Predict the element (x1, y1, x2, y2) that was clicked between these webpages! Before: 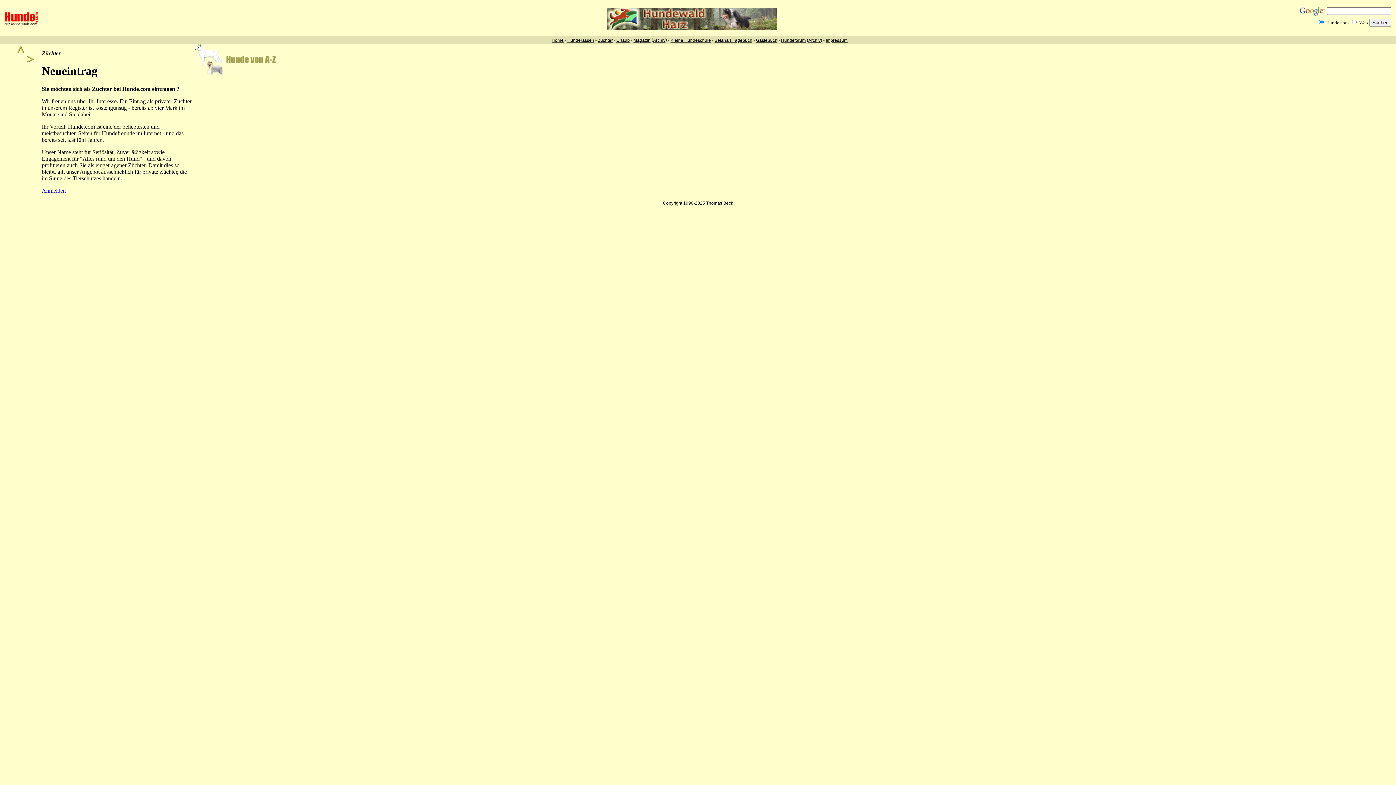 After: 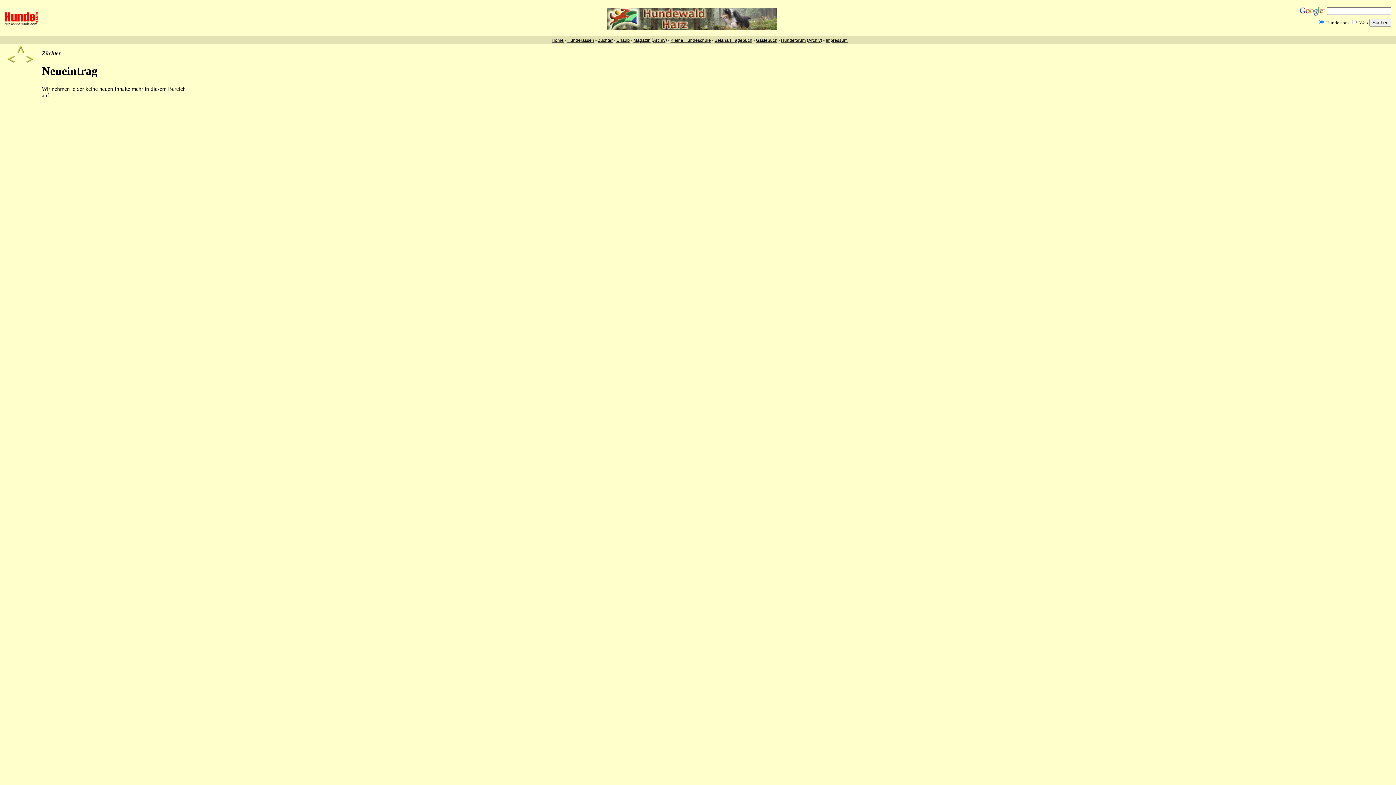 Action: bbox: (41, 187, 65, 193) label: Anmelden